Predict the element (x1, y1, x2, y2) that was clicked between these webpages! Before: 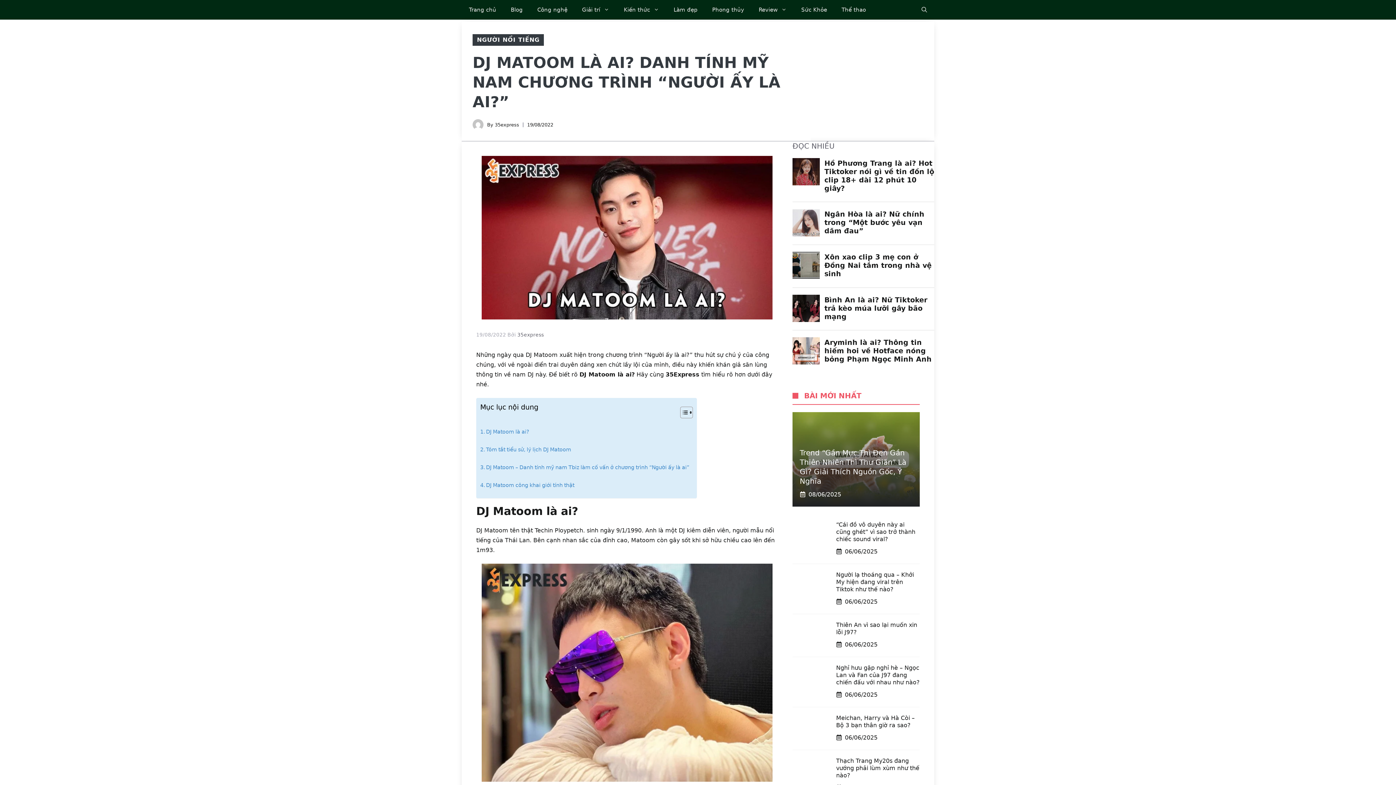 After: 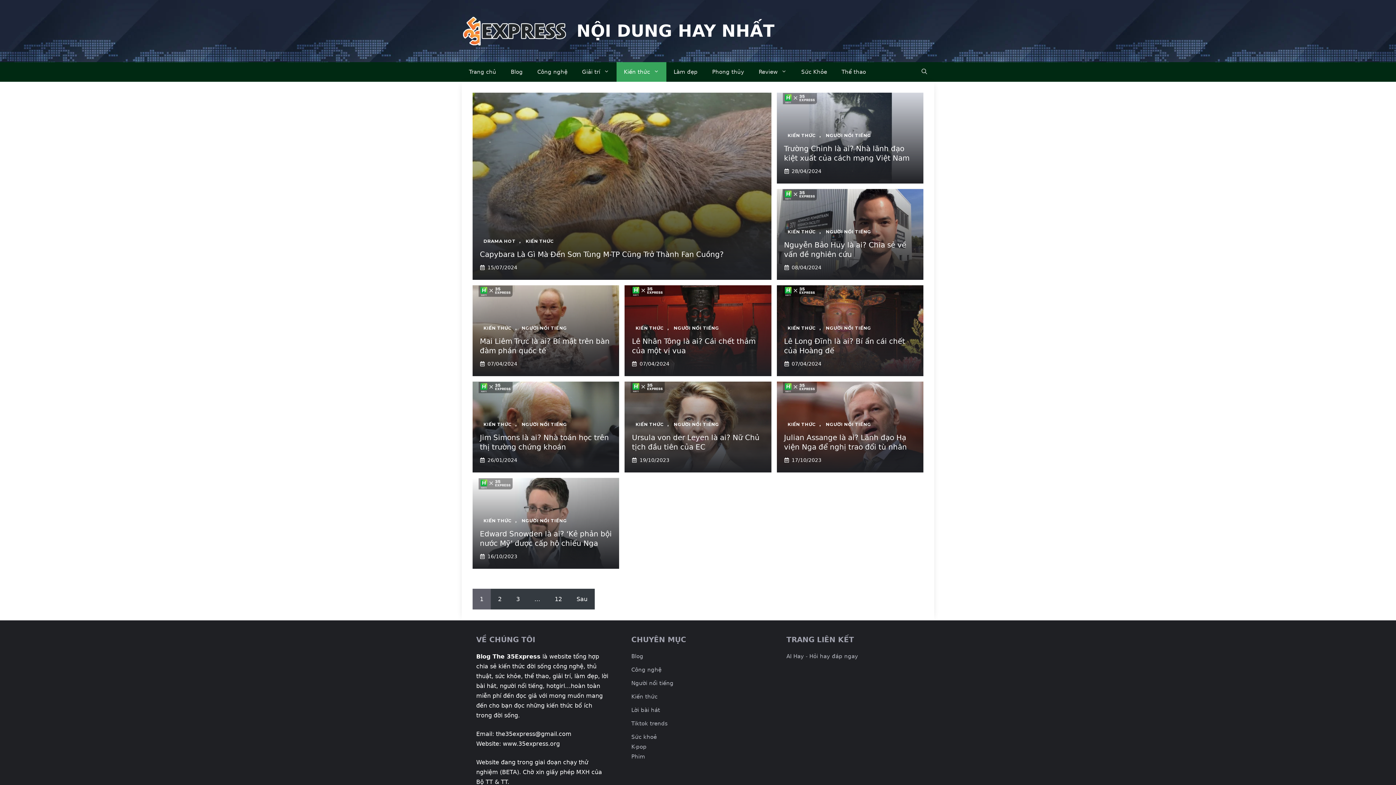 Action: label: Kiến thức bbox: (616, 0, 666, 19)